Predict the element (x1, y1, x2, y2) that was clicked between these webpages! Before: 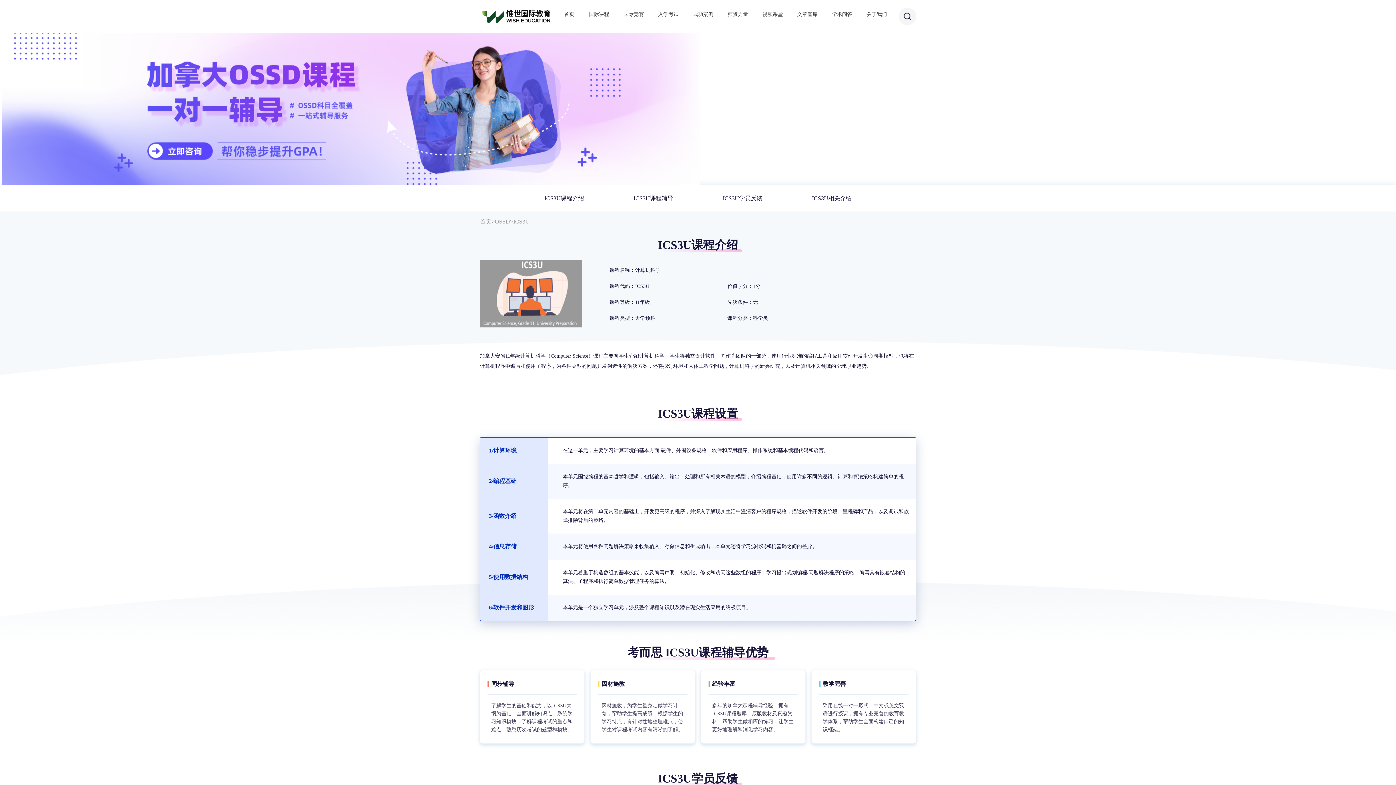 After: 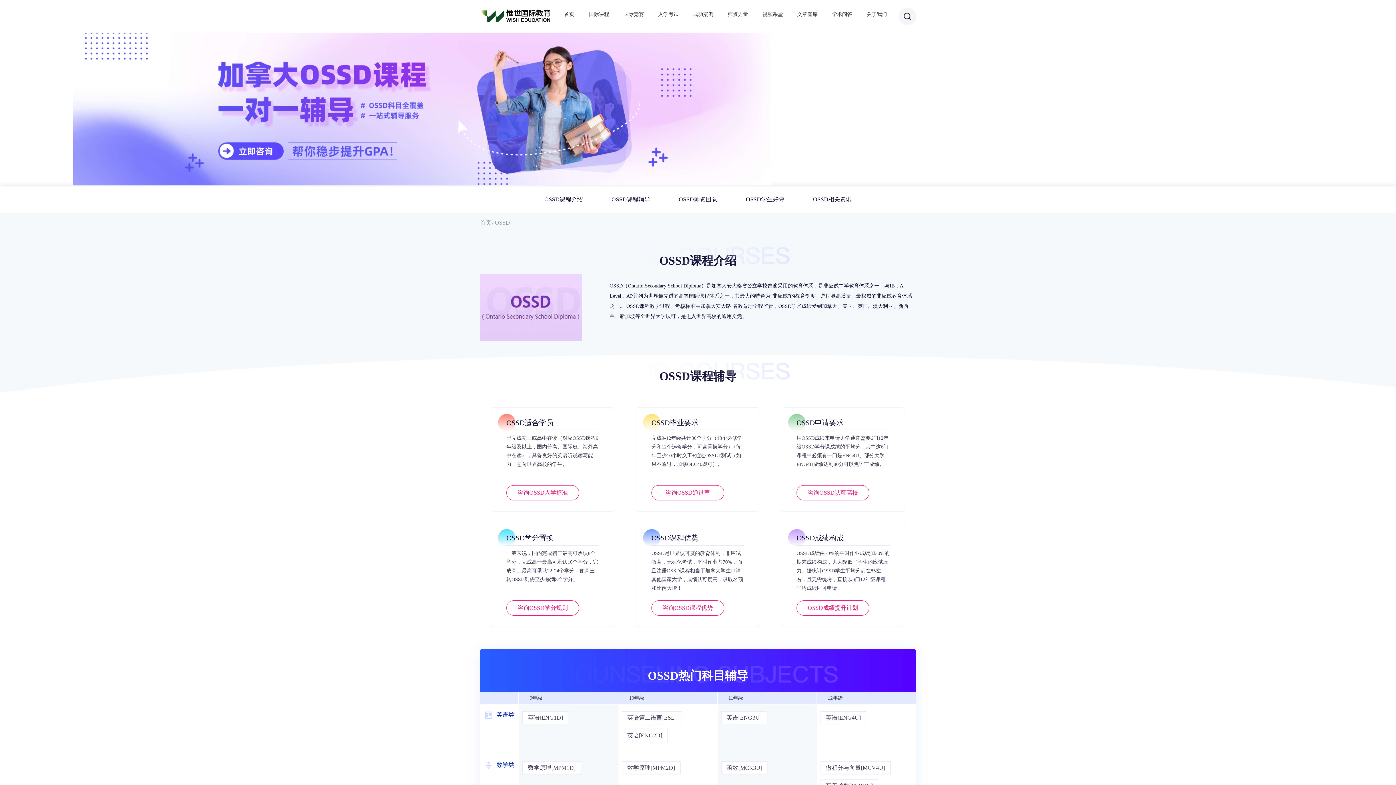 Action: bbox: (494, 218, 510, 224) label: OSSD